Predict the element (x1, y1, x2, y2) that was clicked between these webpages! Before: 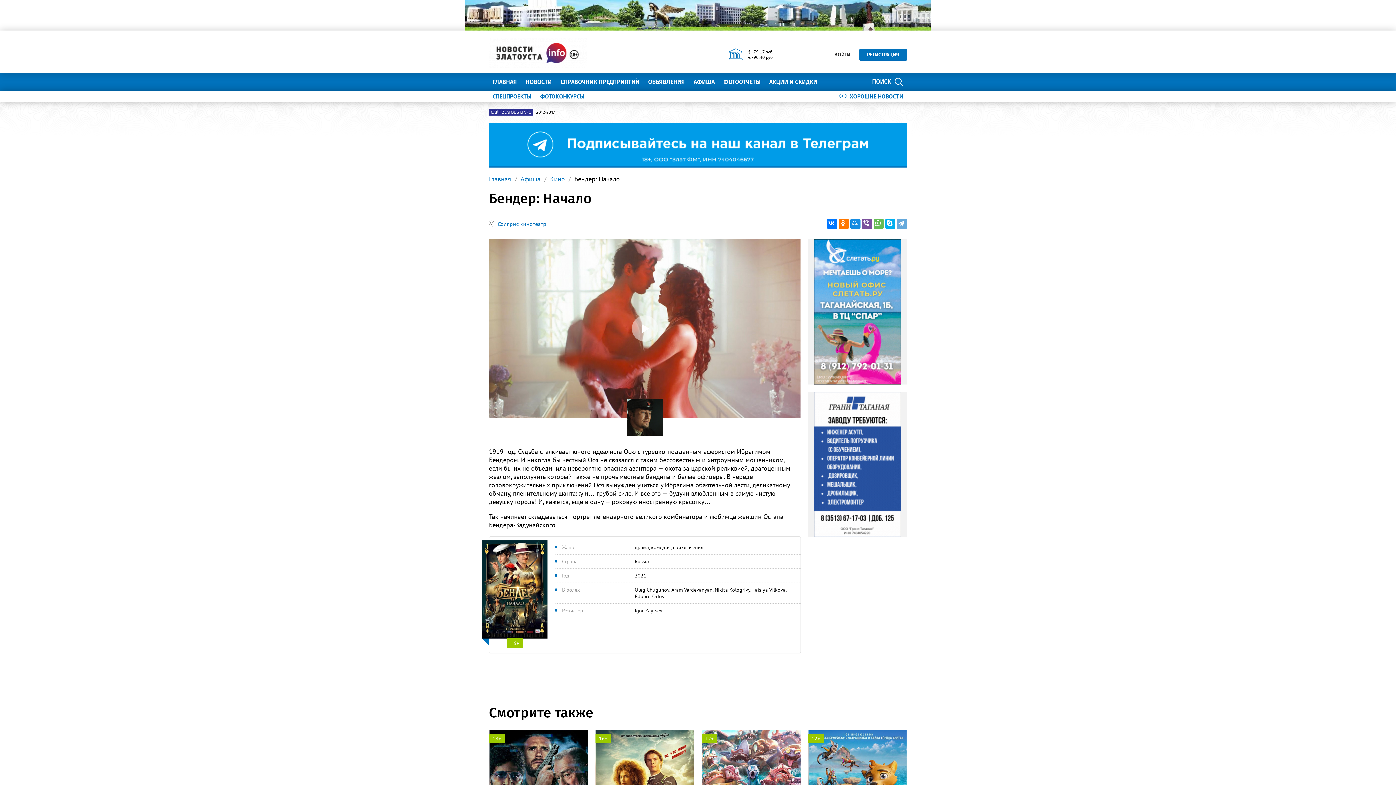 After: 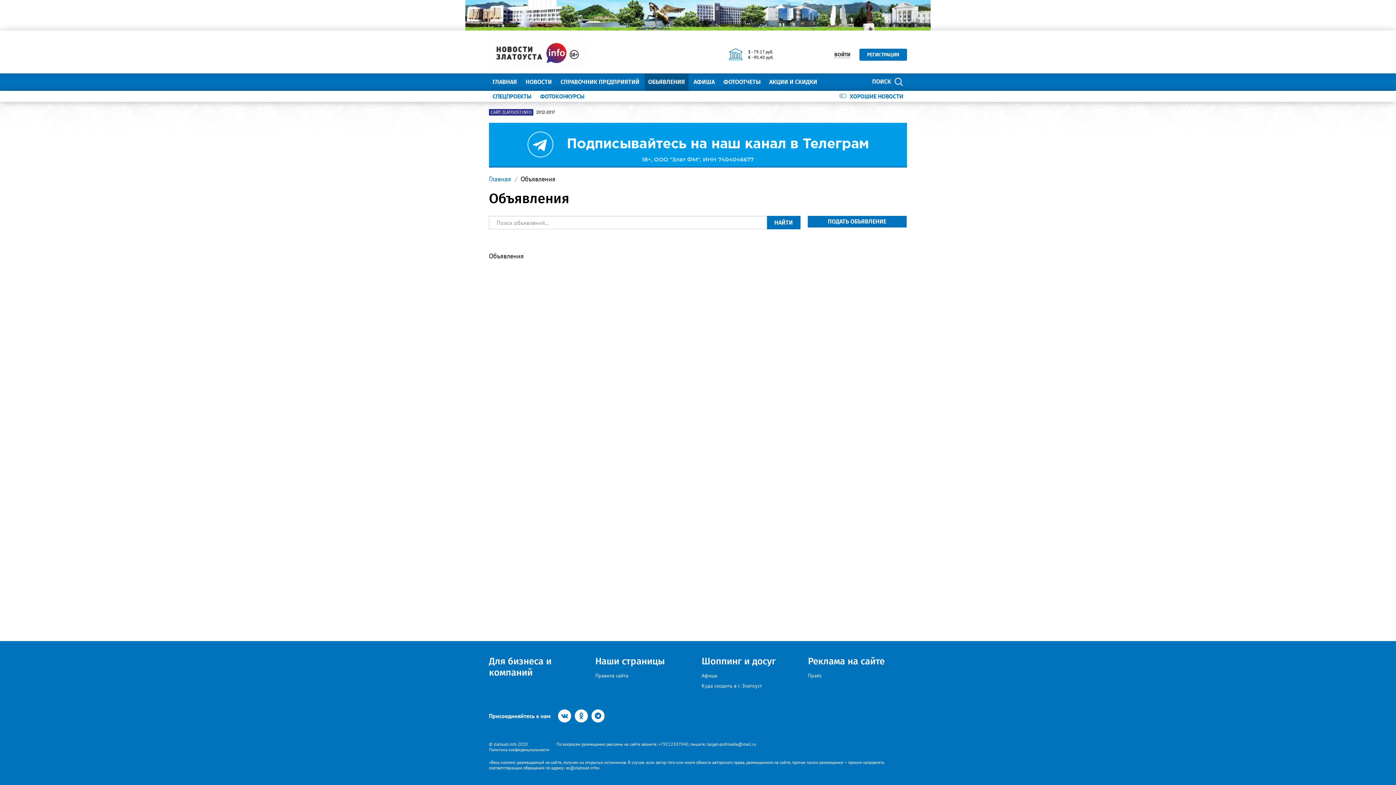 Action: bbox: (644, 73, 688, 90) label: ОБЪЯВЛЕНИЯ